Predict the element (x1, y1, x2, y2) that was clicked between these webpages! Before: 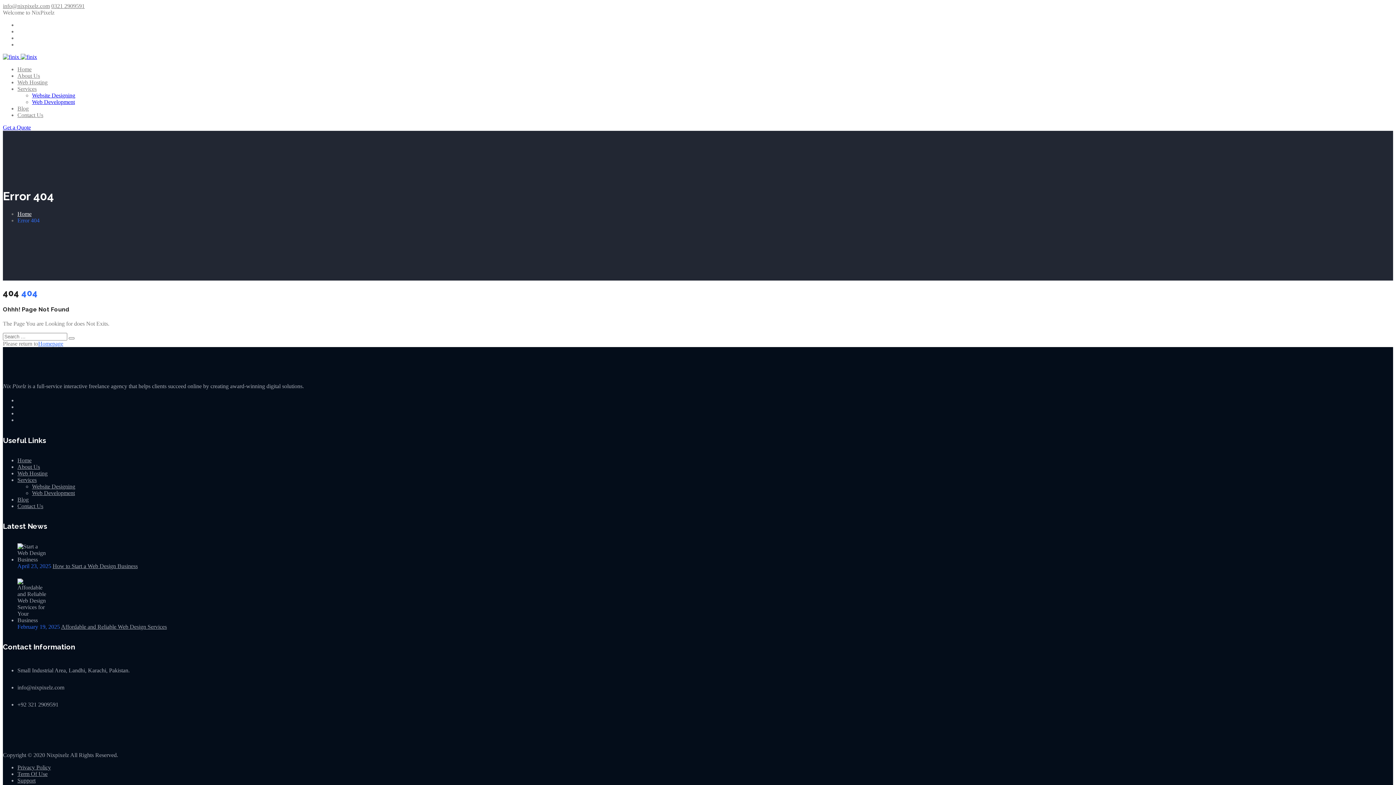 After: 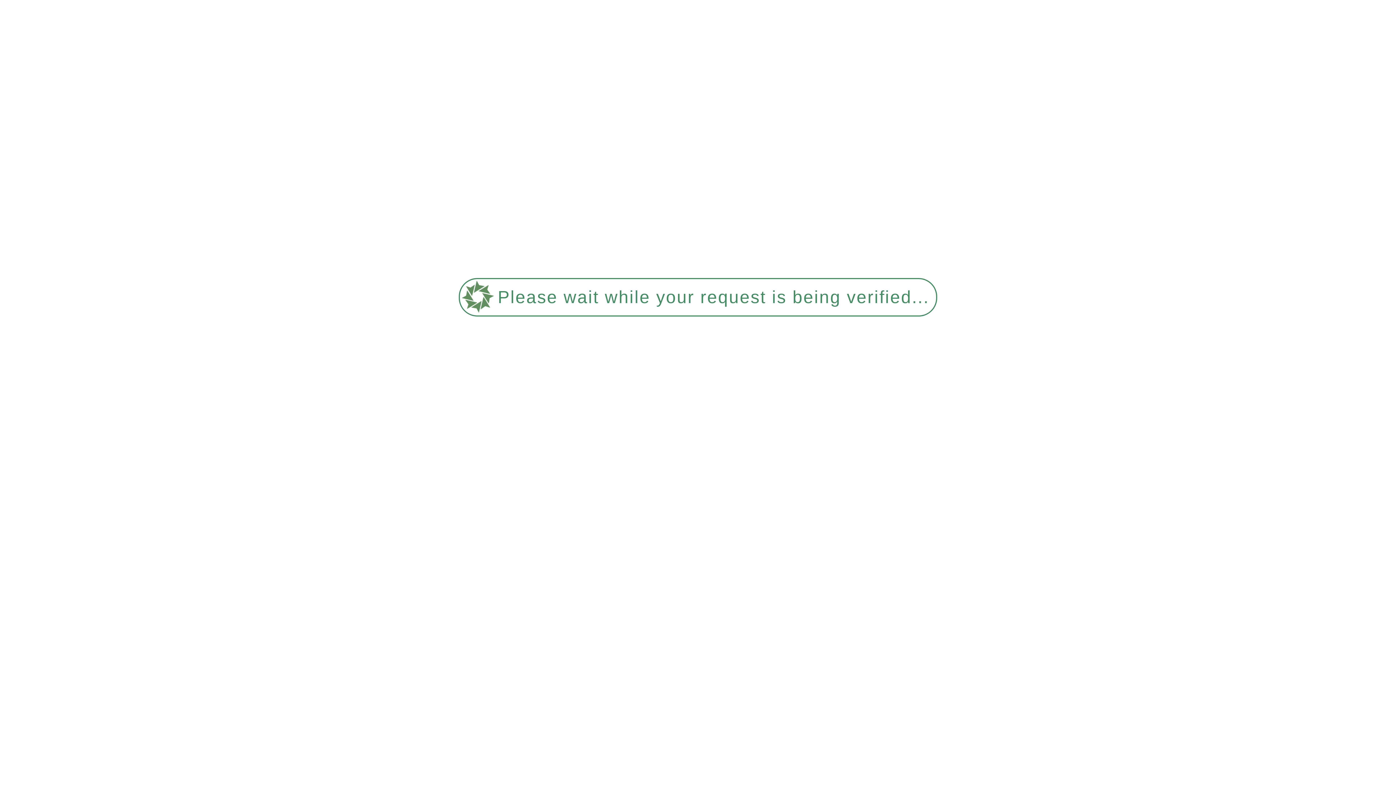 Action: bbox: (17, 66, 31, 72) label: Home